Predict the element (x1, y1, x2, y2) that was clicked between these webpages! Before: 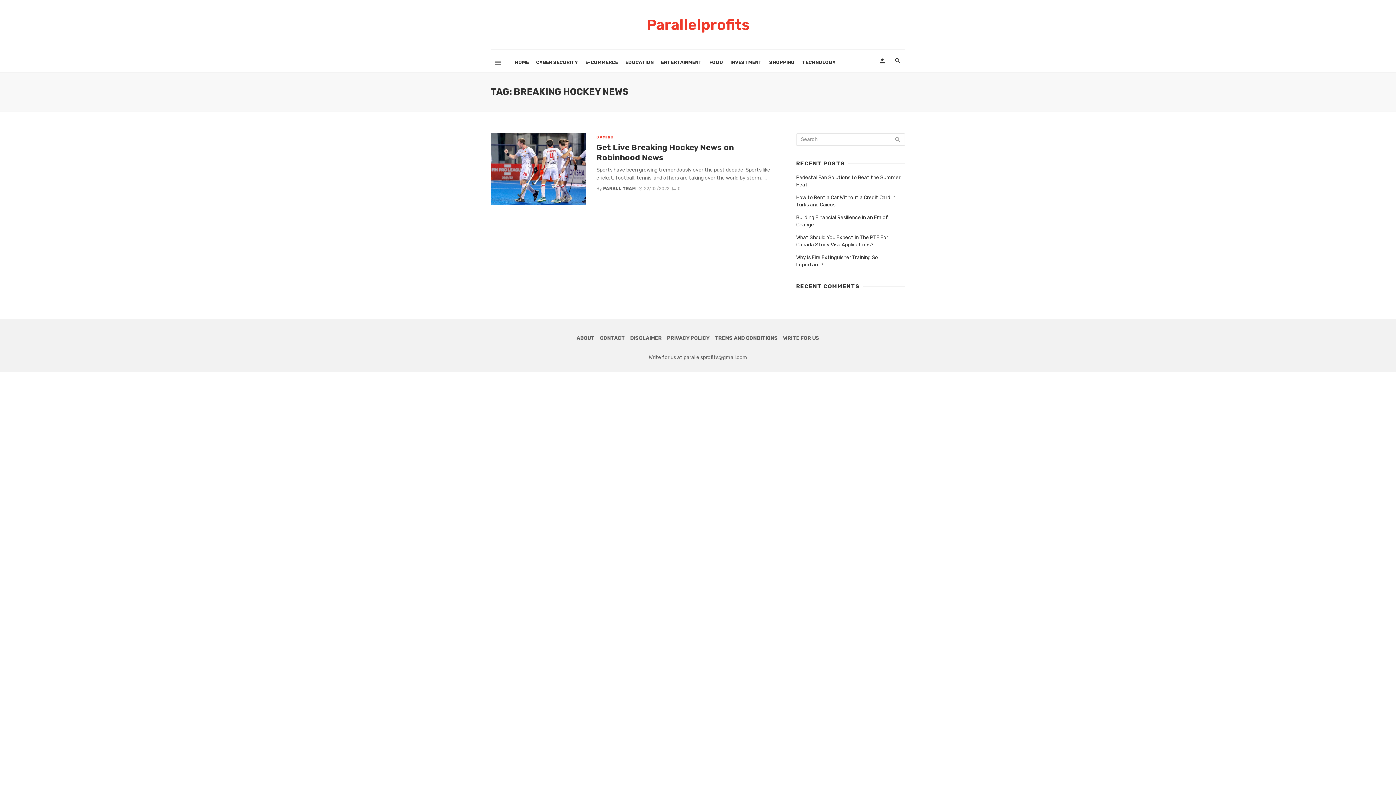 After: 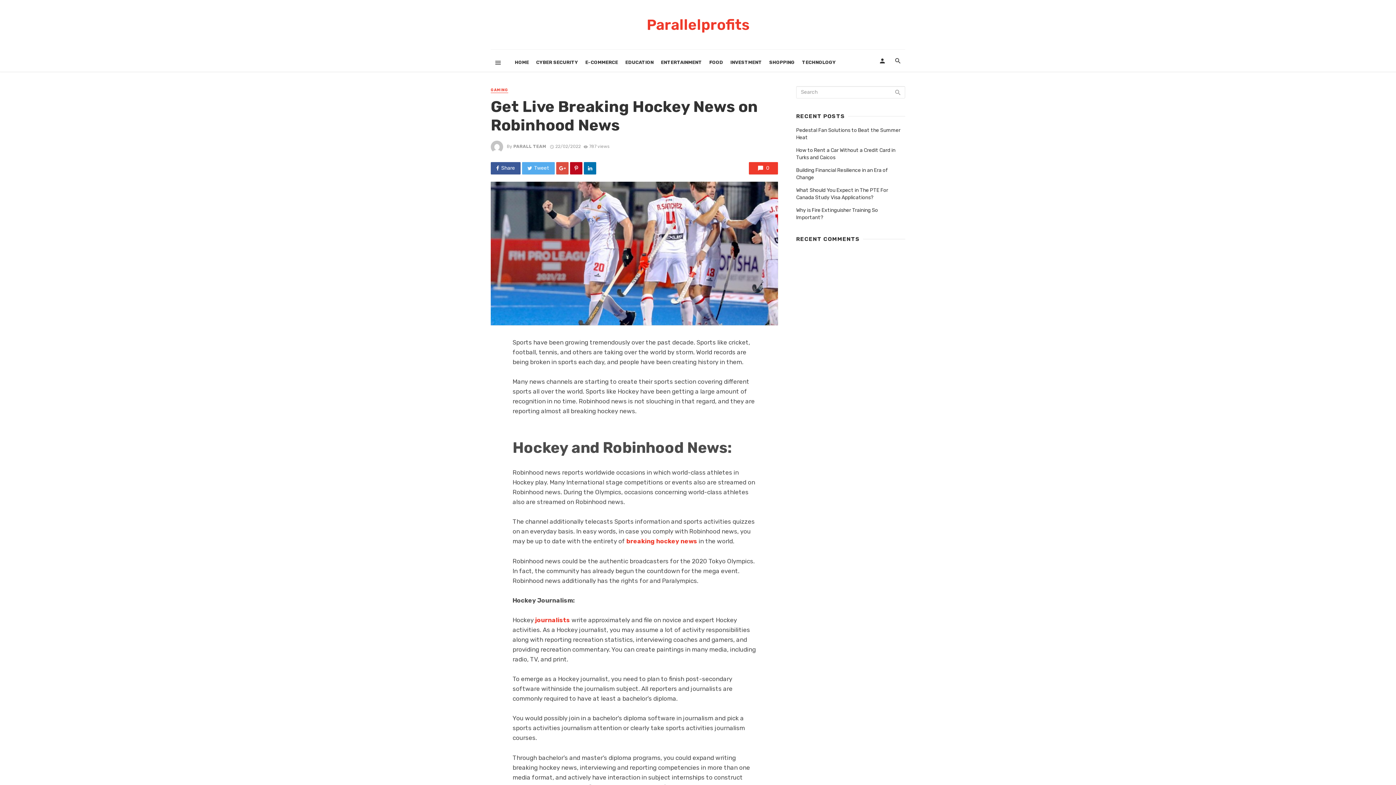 Action: bbox: (596, 142, 778, 163) label: Get Live Breaking Hockey News on Robinhood News